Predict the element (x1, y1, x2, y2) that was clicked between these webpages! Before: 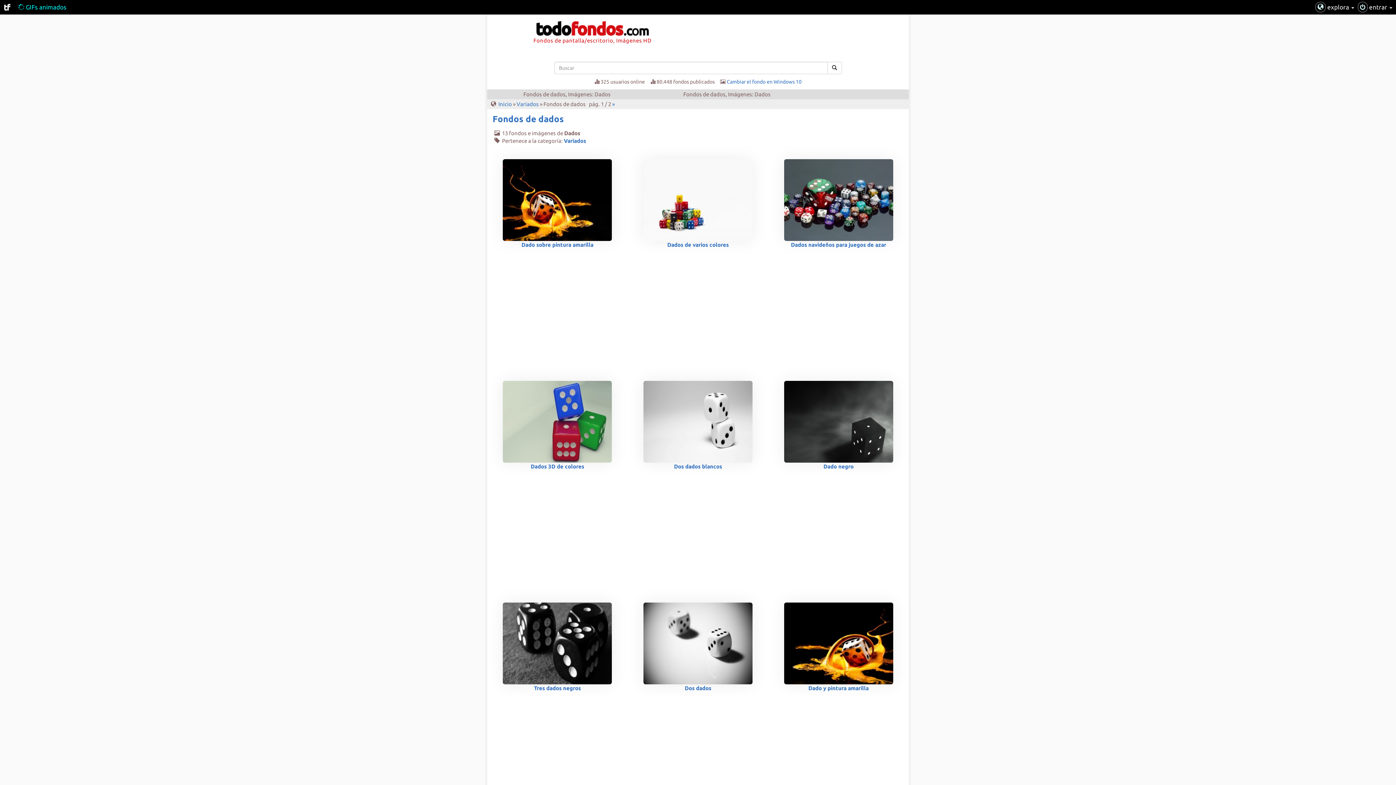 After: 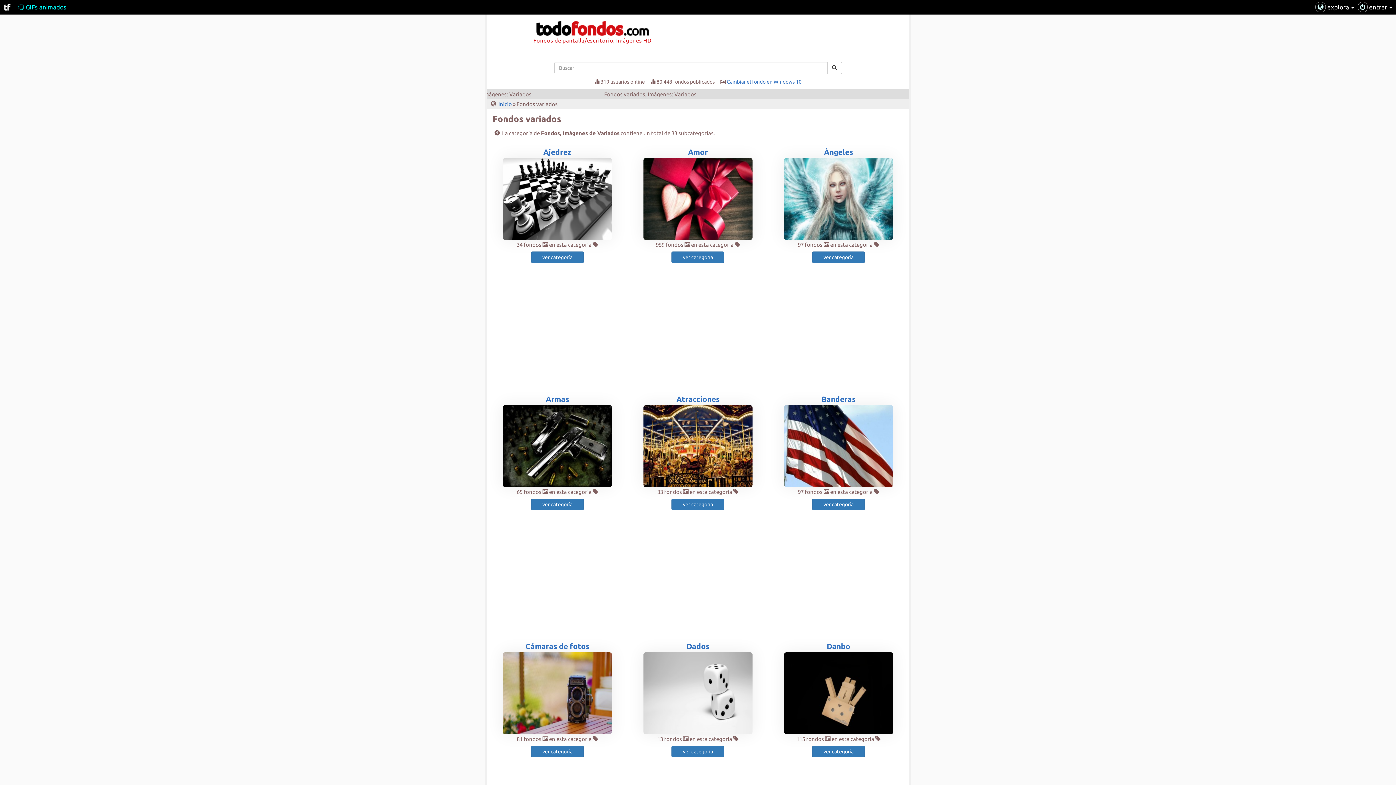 Action: bbox: (516, 101, 538, 107) label: Variados